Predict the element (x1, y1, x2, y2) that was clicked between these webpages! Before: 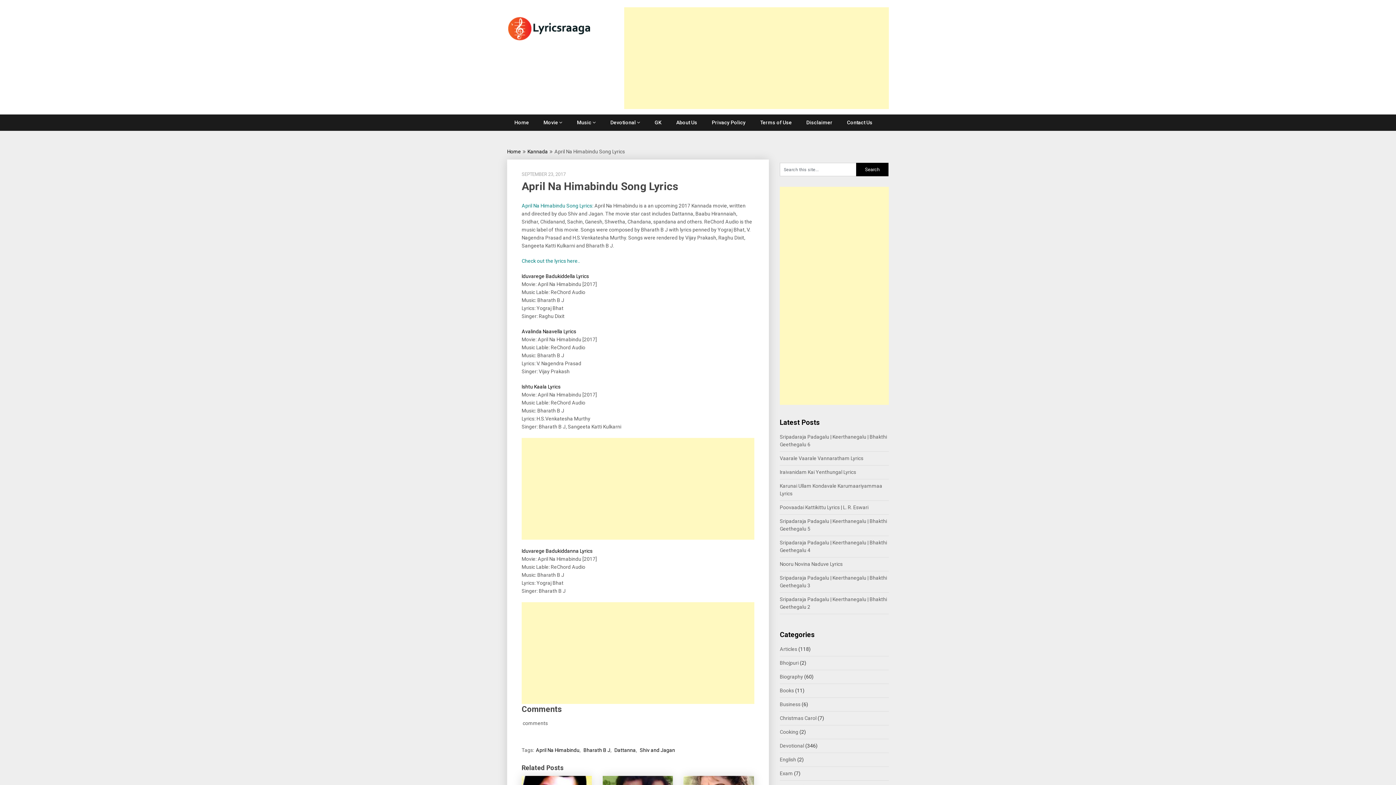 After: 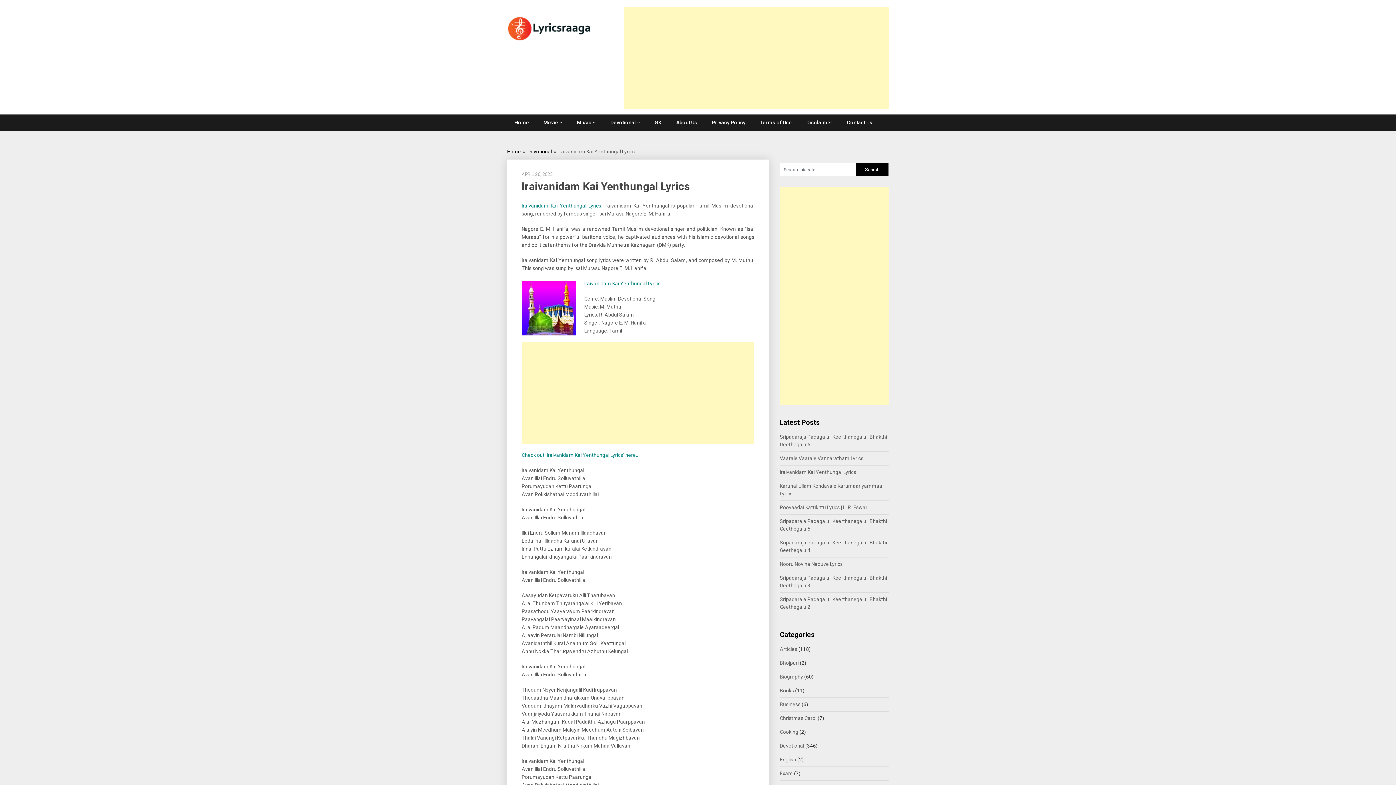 Action: label: Iraivanidam Kai Yenthungal Lyrics bbox: (780, 469, 856, 475)